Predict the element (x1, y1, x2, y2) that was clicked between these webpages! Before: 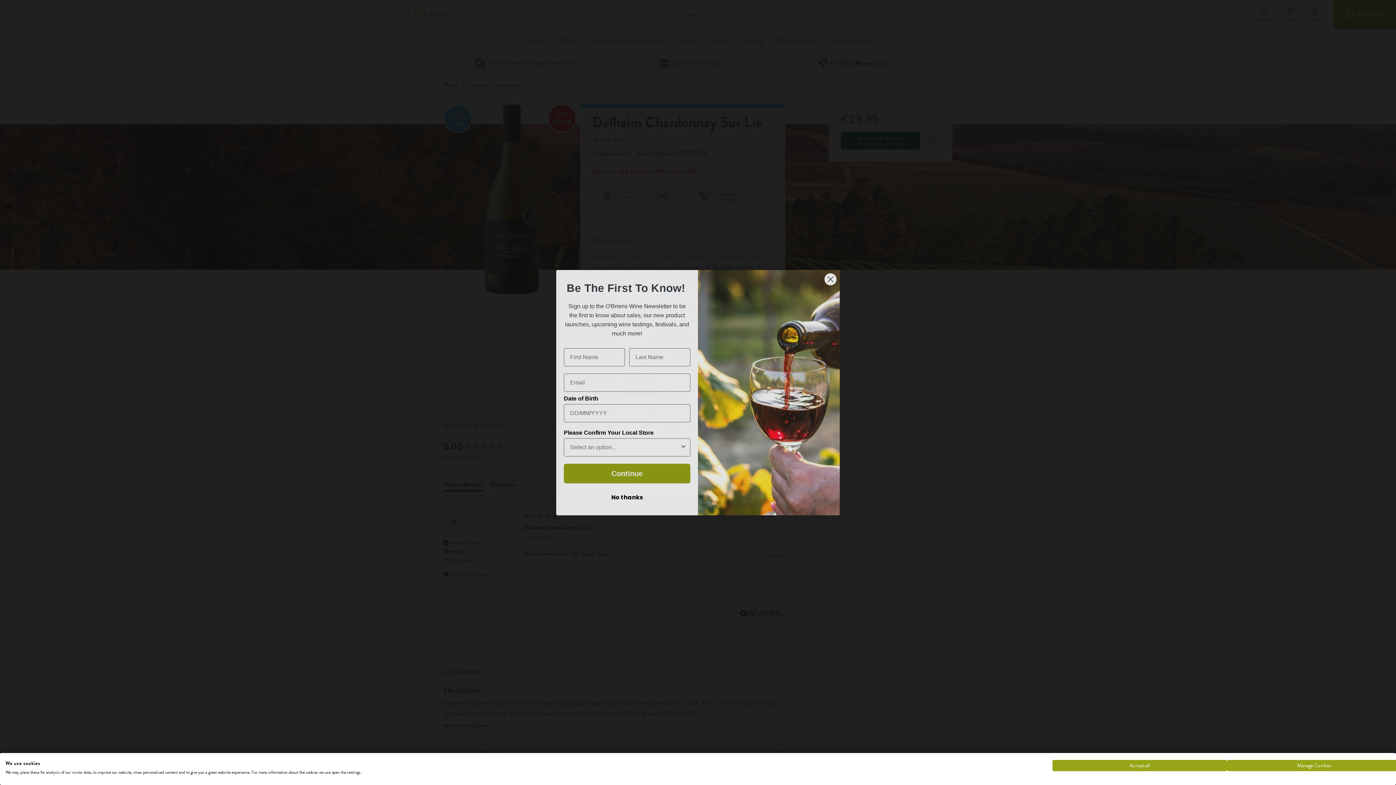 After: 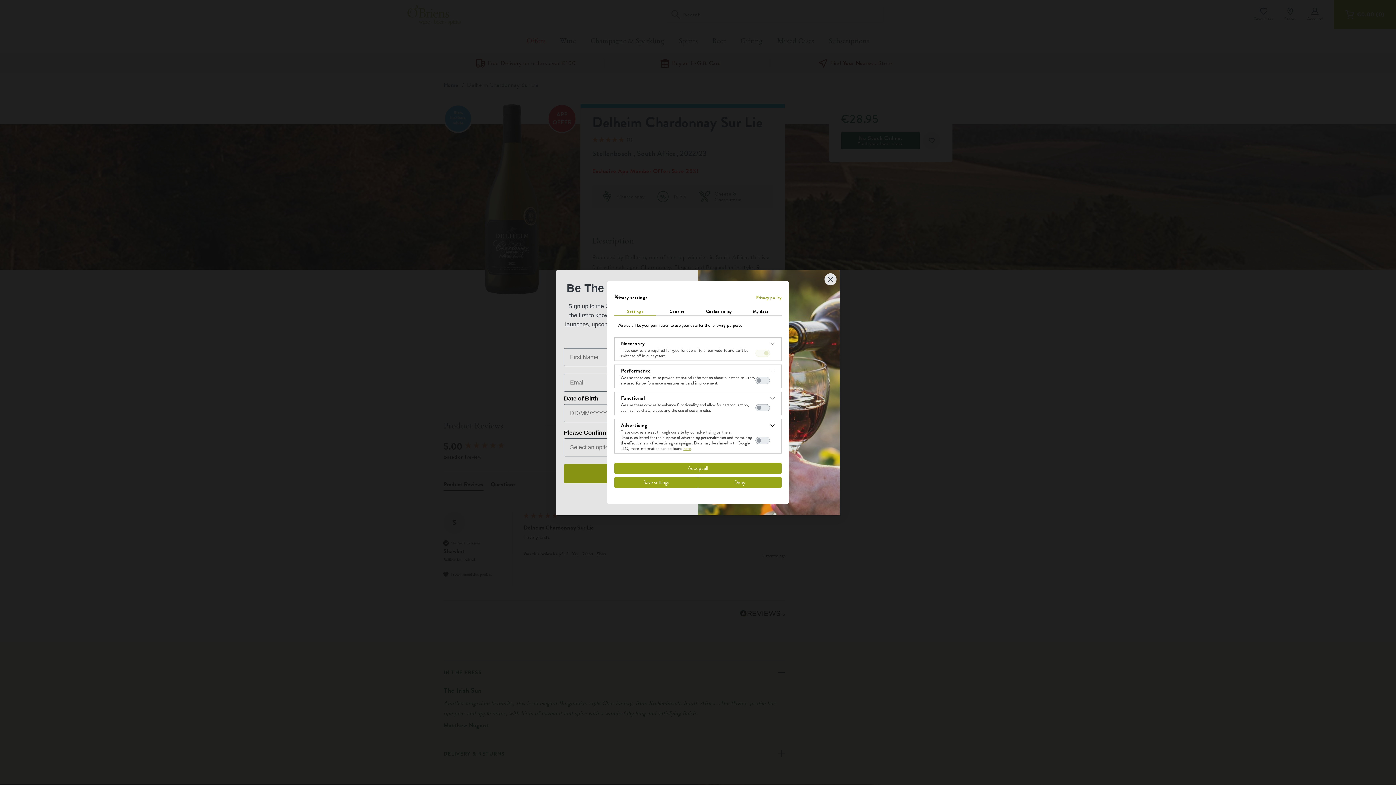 Action: bbox: (1227, 760, 1401, 771) label: Adjust cookie preferences